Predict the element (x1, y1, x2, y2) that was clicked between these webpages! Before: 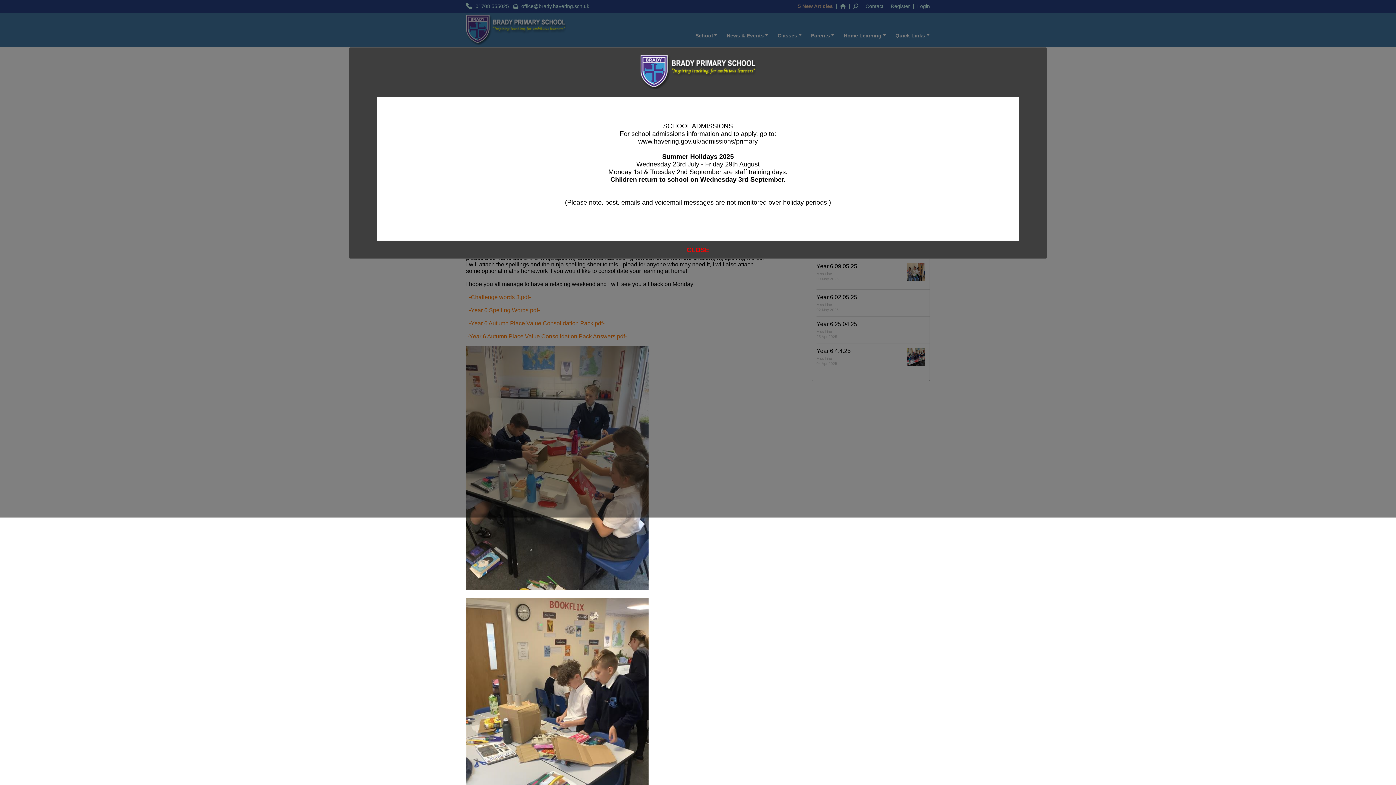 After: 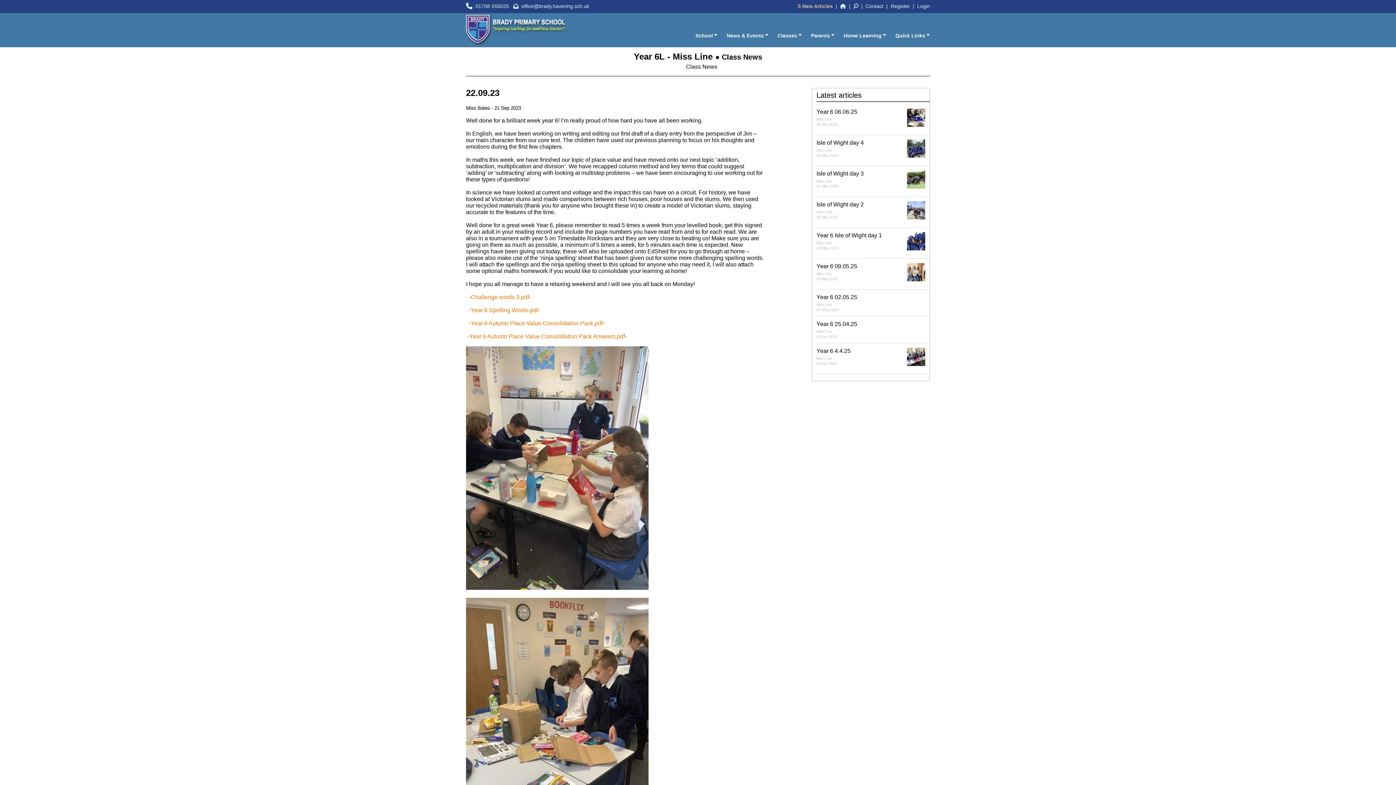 Action: label: CLOSE bbox: (686, 246, 709, 253)